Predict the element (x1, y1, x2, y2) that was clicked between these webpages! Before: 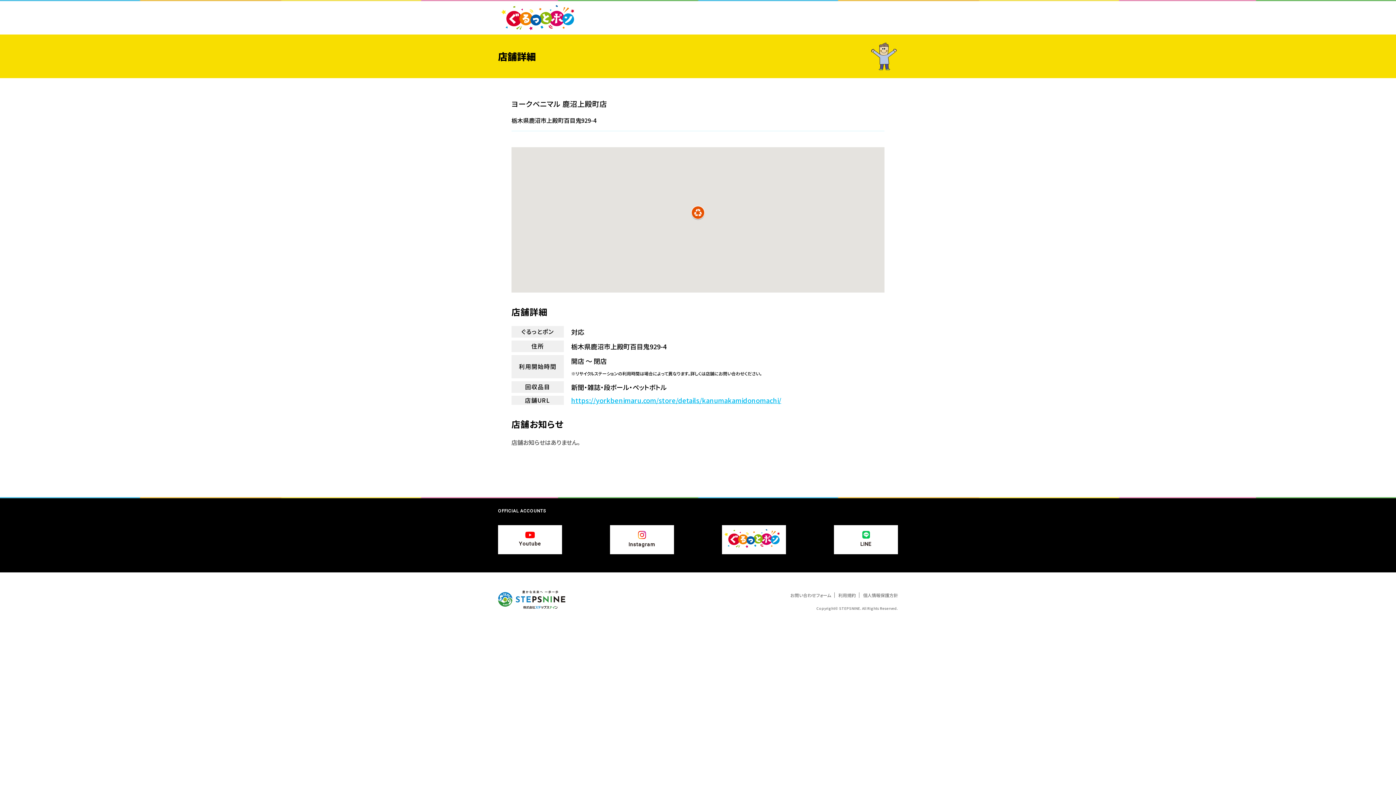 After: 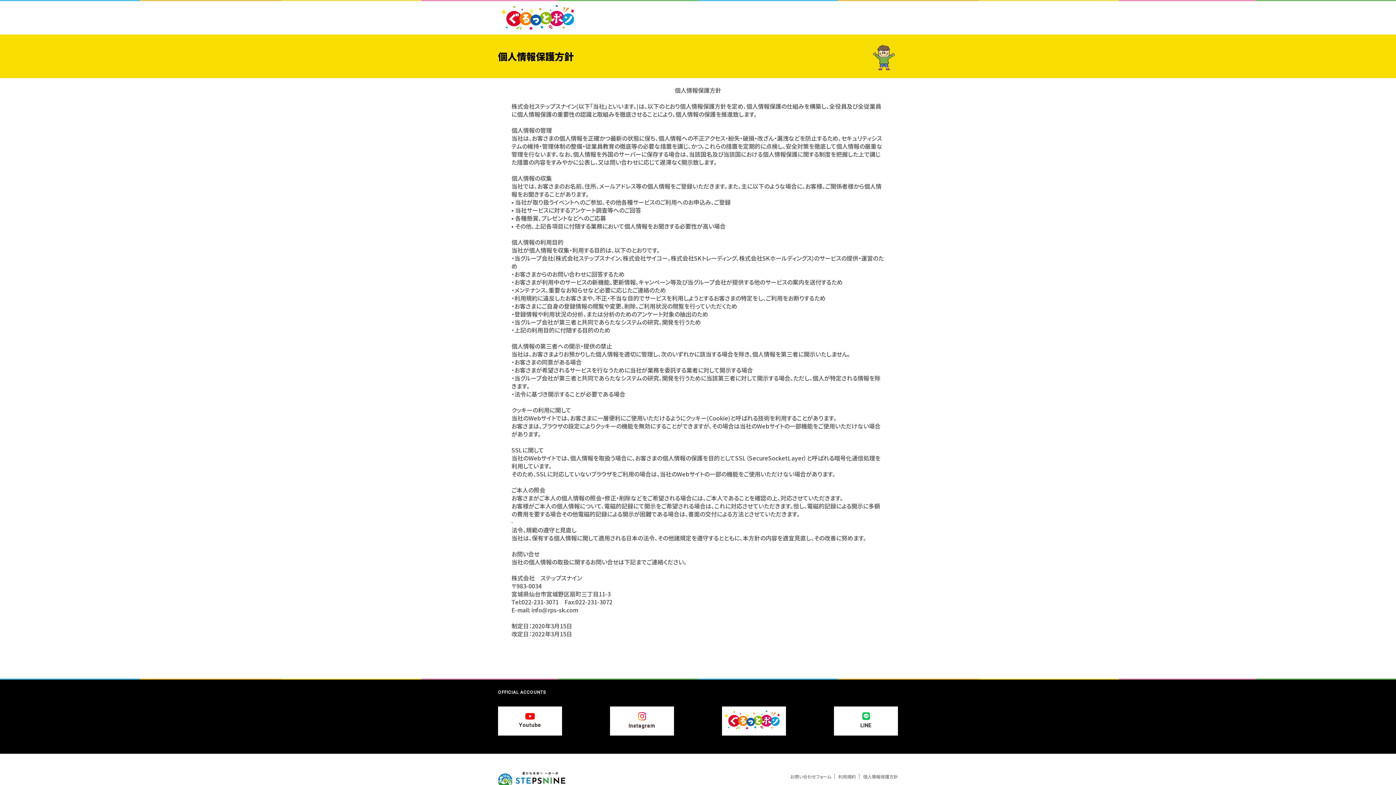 Action: label: 個人情報保護方針 bbox: (863, 592, 898, 598)